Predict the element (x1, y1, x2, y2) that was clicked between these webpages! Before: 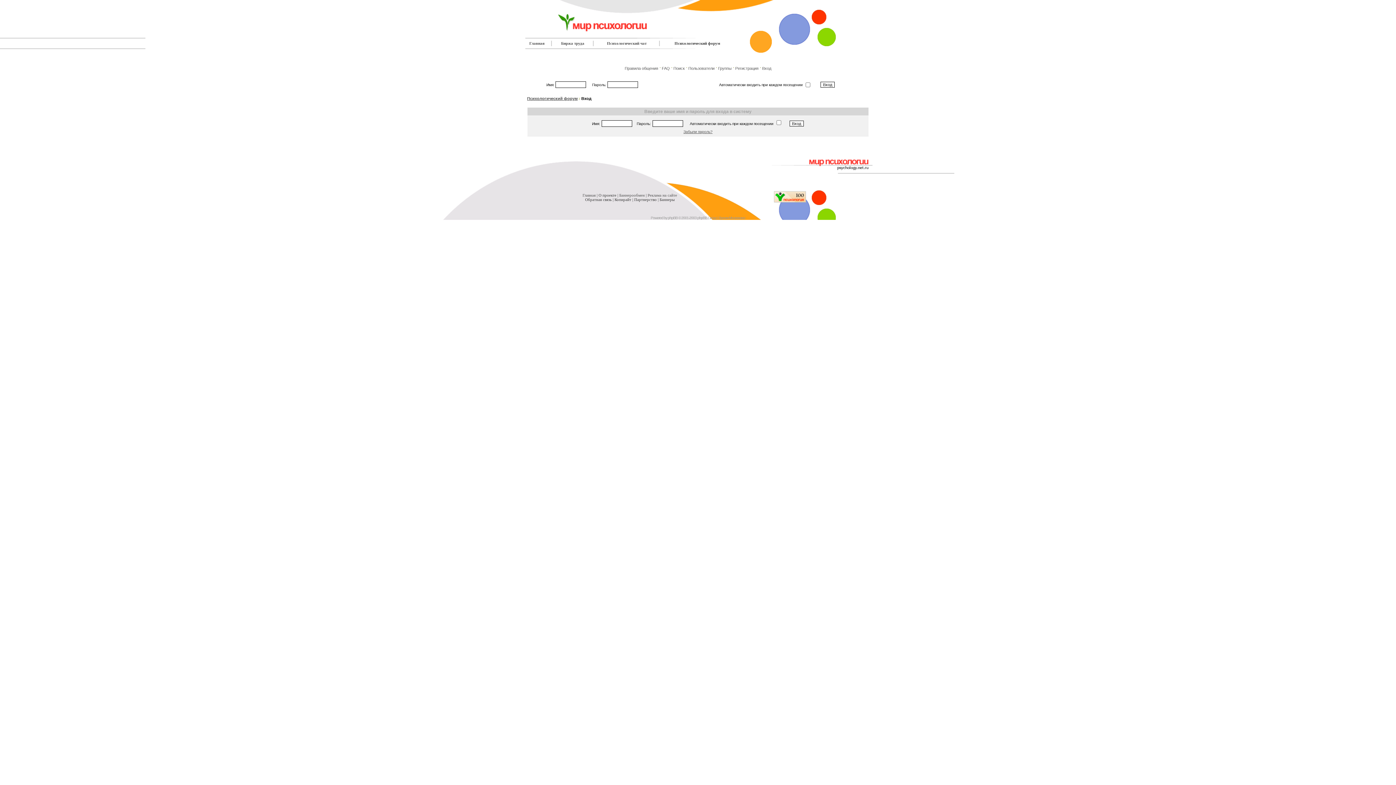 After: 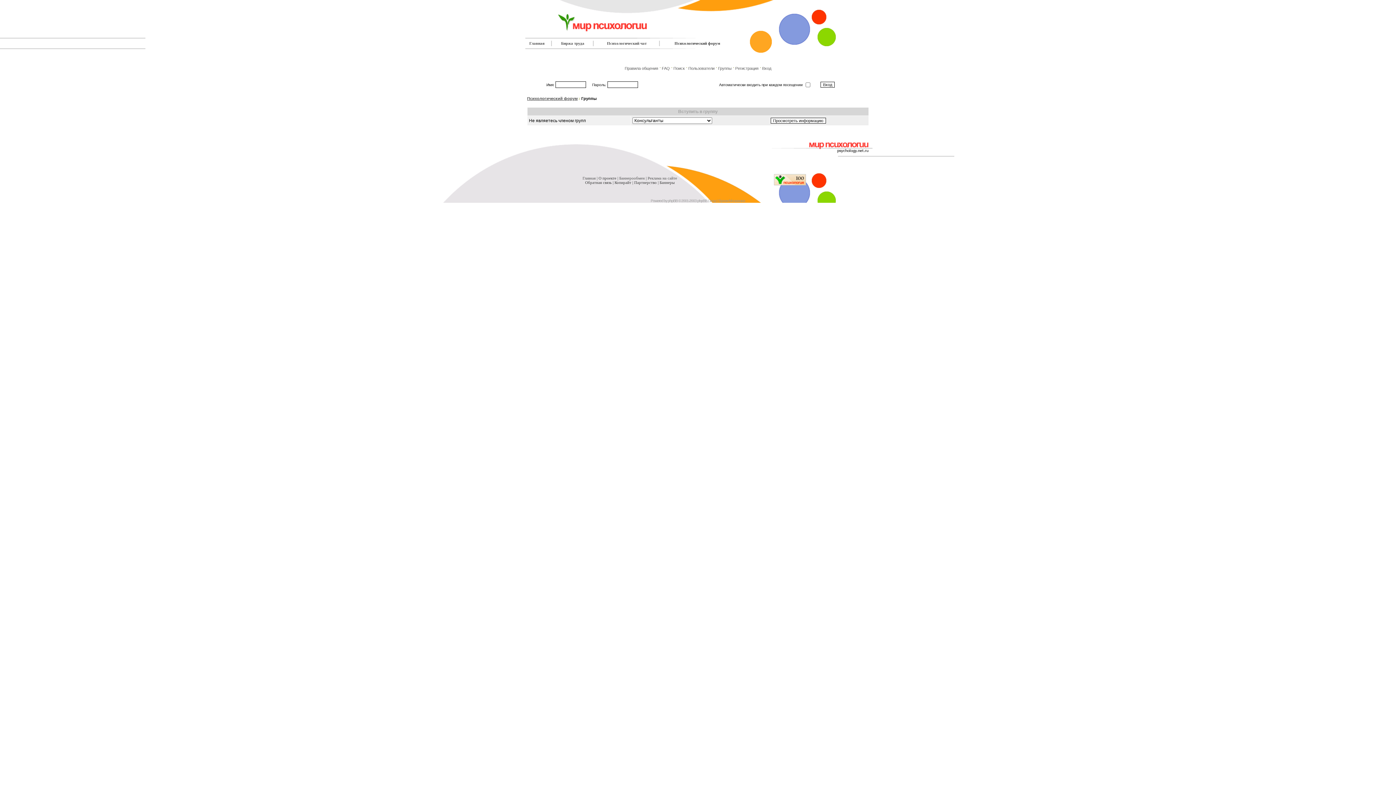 Action: bbox: (718, 66, 731, 70) label: Группы